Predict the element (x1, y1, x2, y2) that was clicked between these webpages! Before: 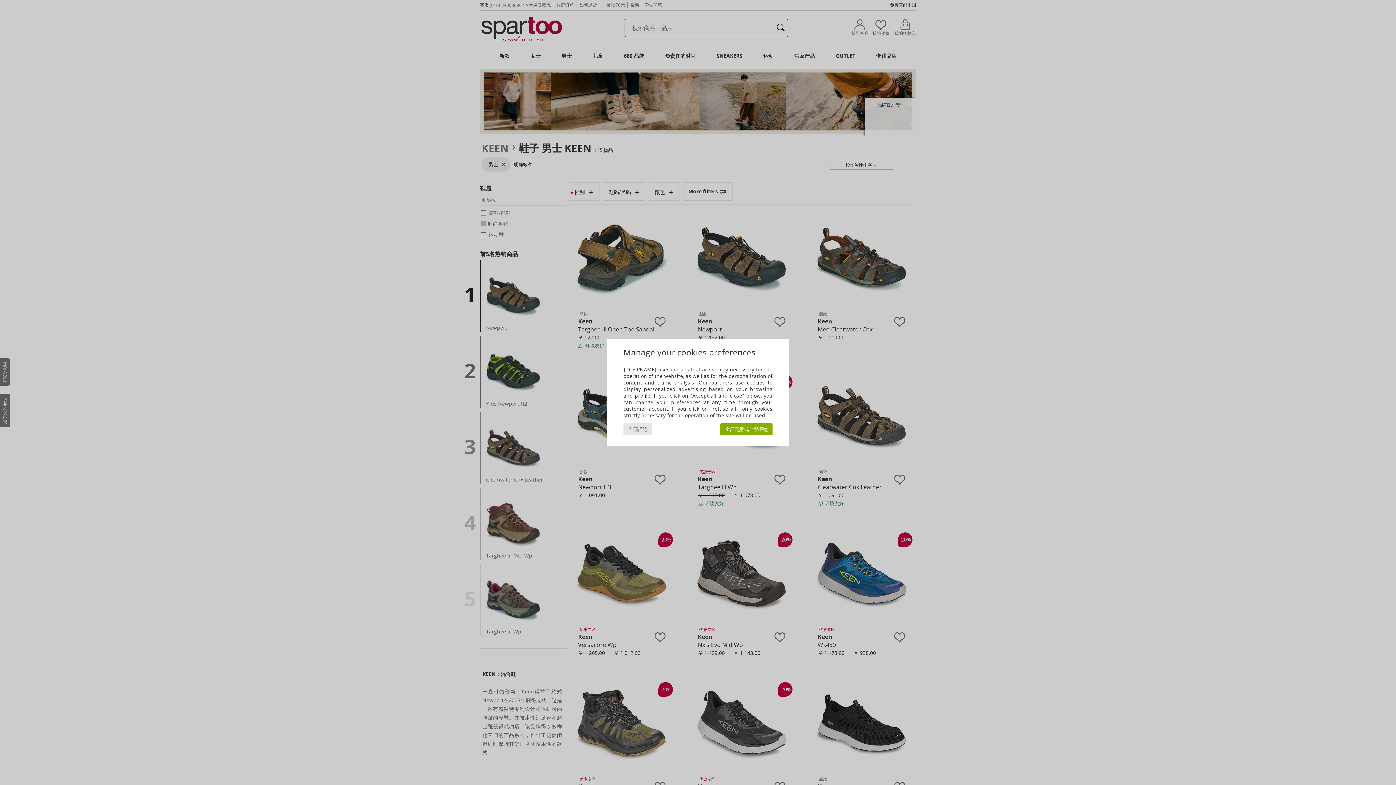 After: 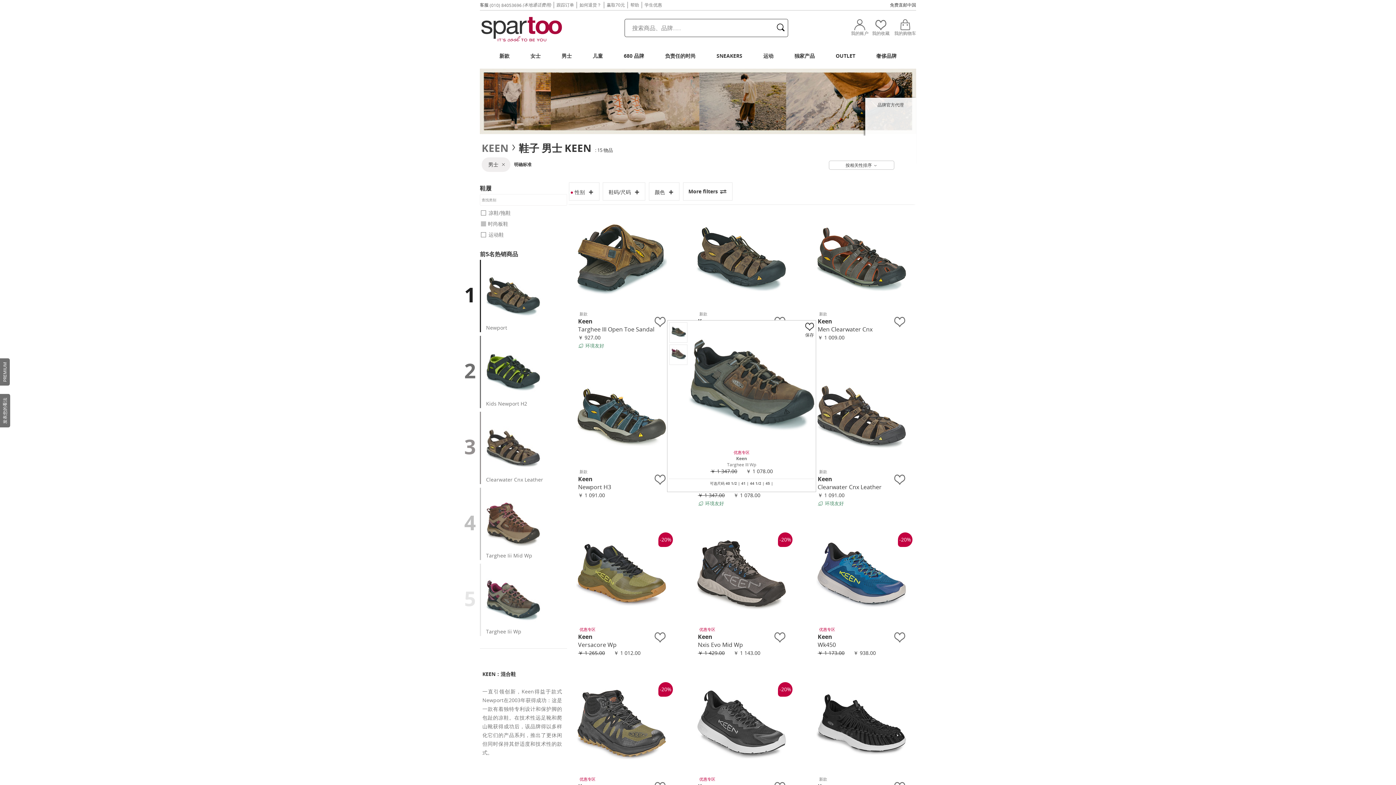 Action: bbox: (720, 423, 772, 435) label: 全部同意或全部拒绝